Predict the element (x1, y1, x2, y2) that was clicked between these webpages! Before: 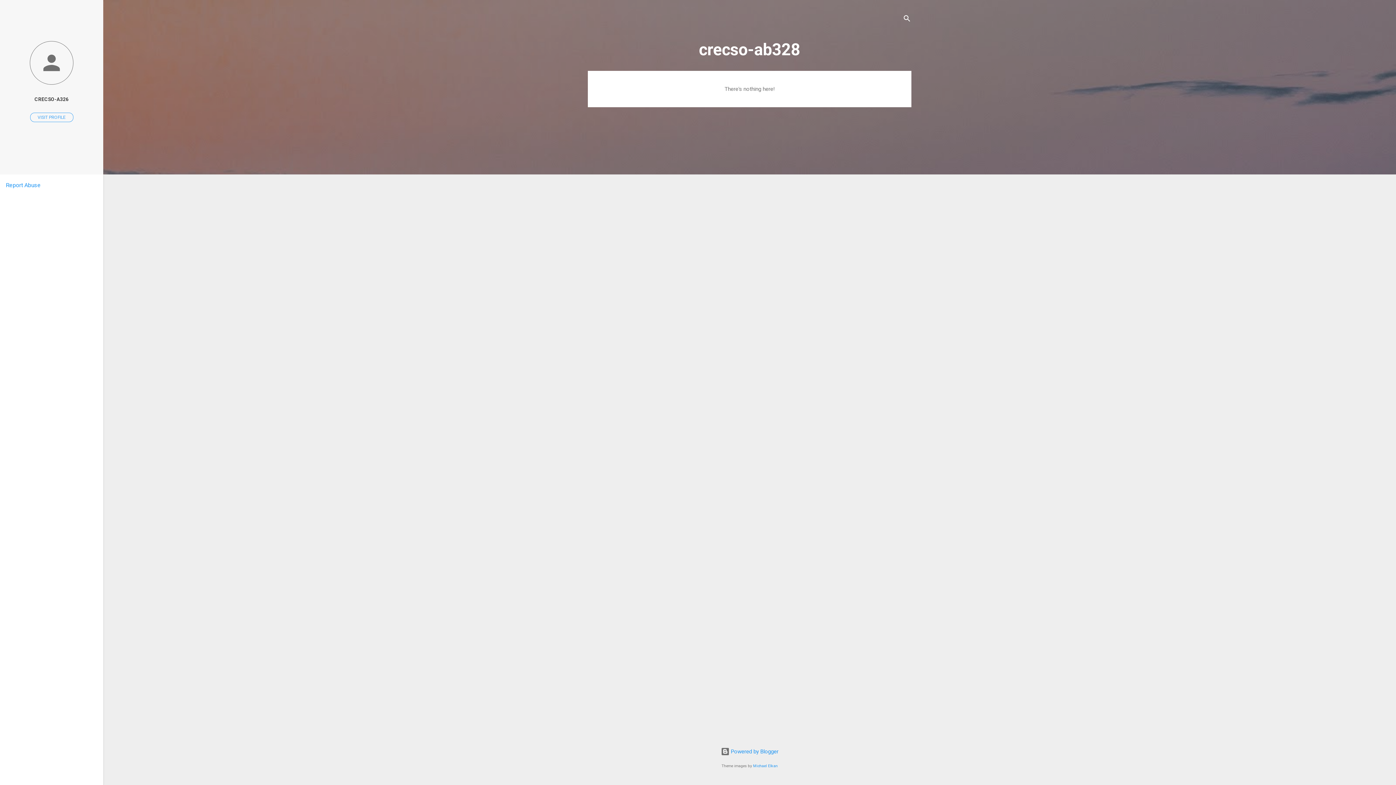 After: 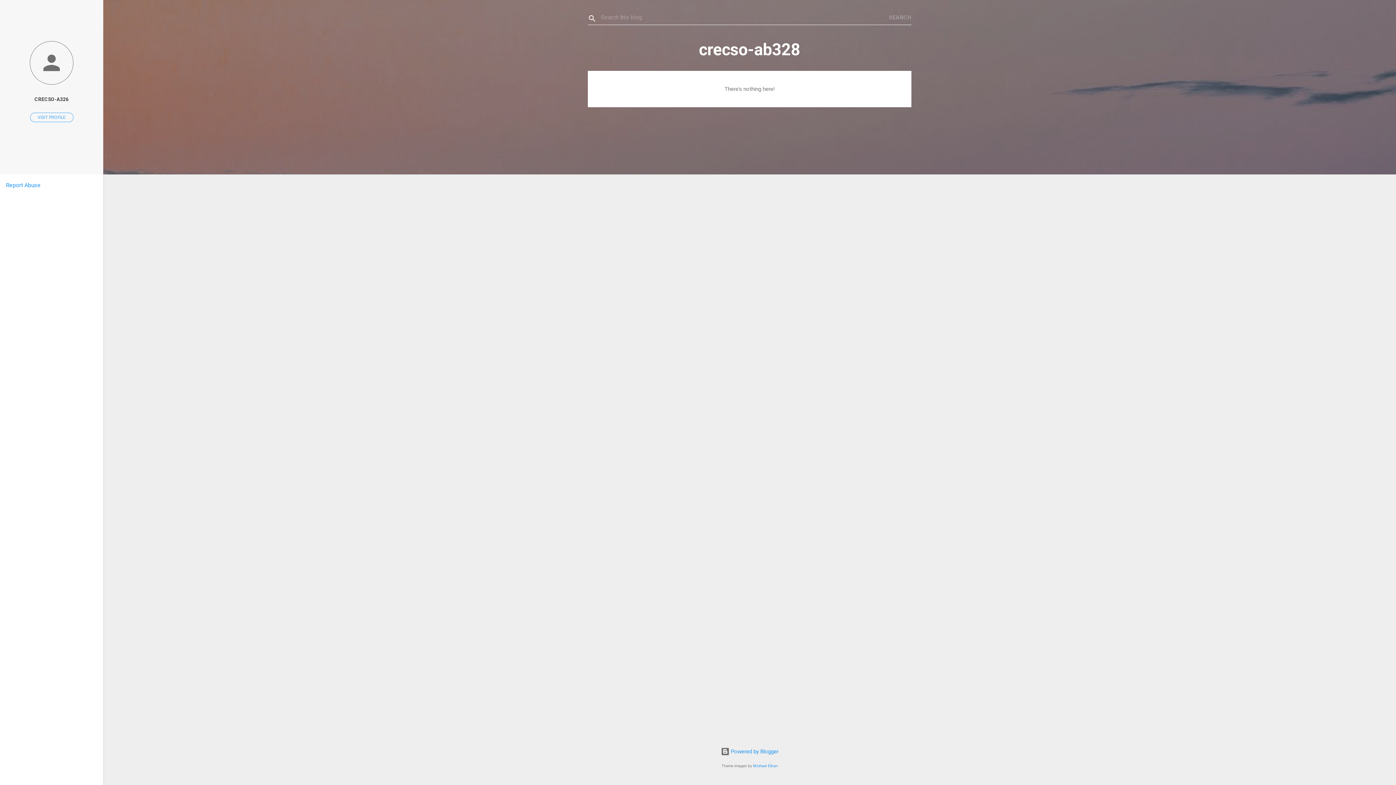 Action: bbox: (902, 8, 911, 30) label: Search